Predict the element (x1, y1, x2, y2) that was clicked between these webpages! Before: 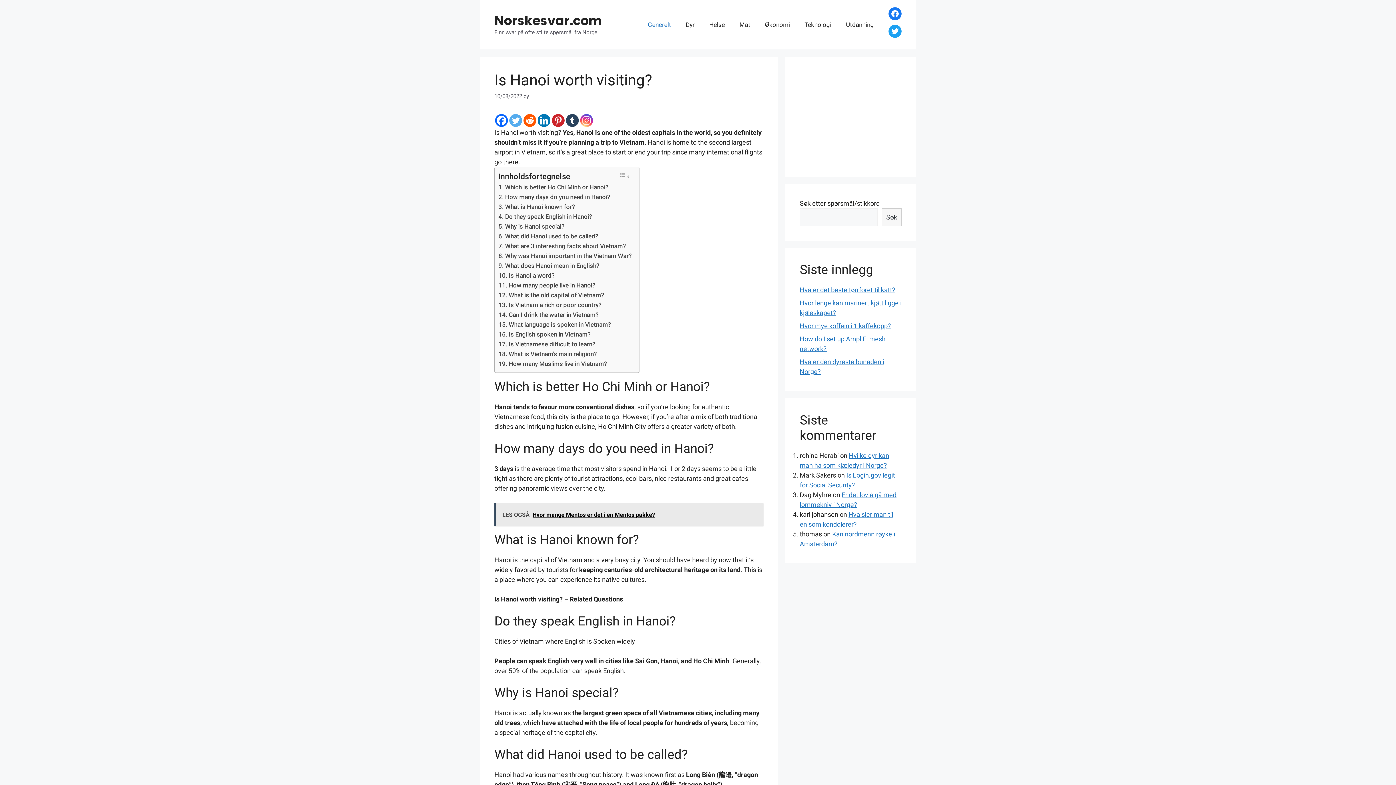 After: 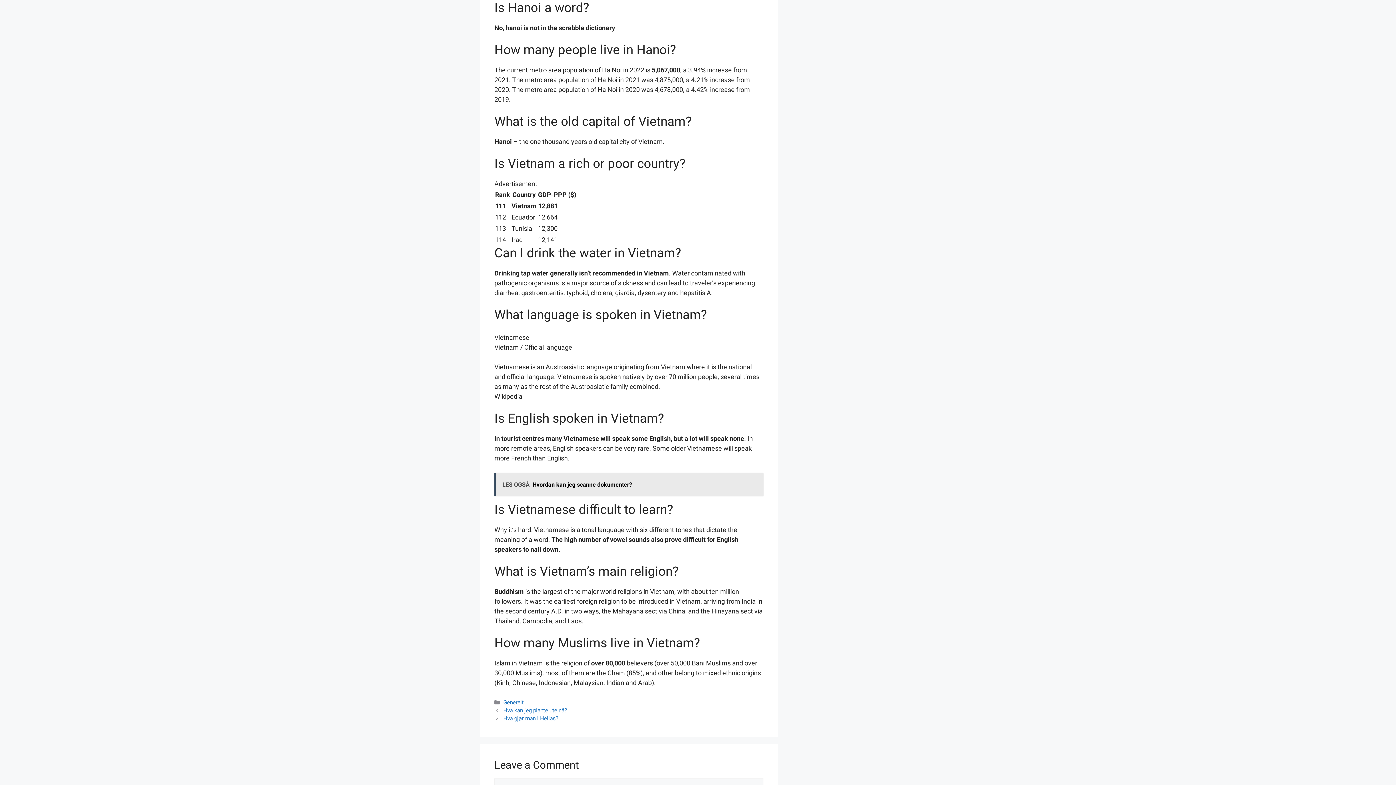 Action: label: Is Hanoi a word? bbox: (508, 271, 554, 279)